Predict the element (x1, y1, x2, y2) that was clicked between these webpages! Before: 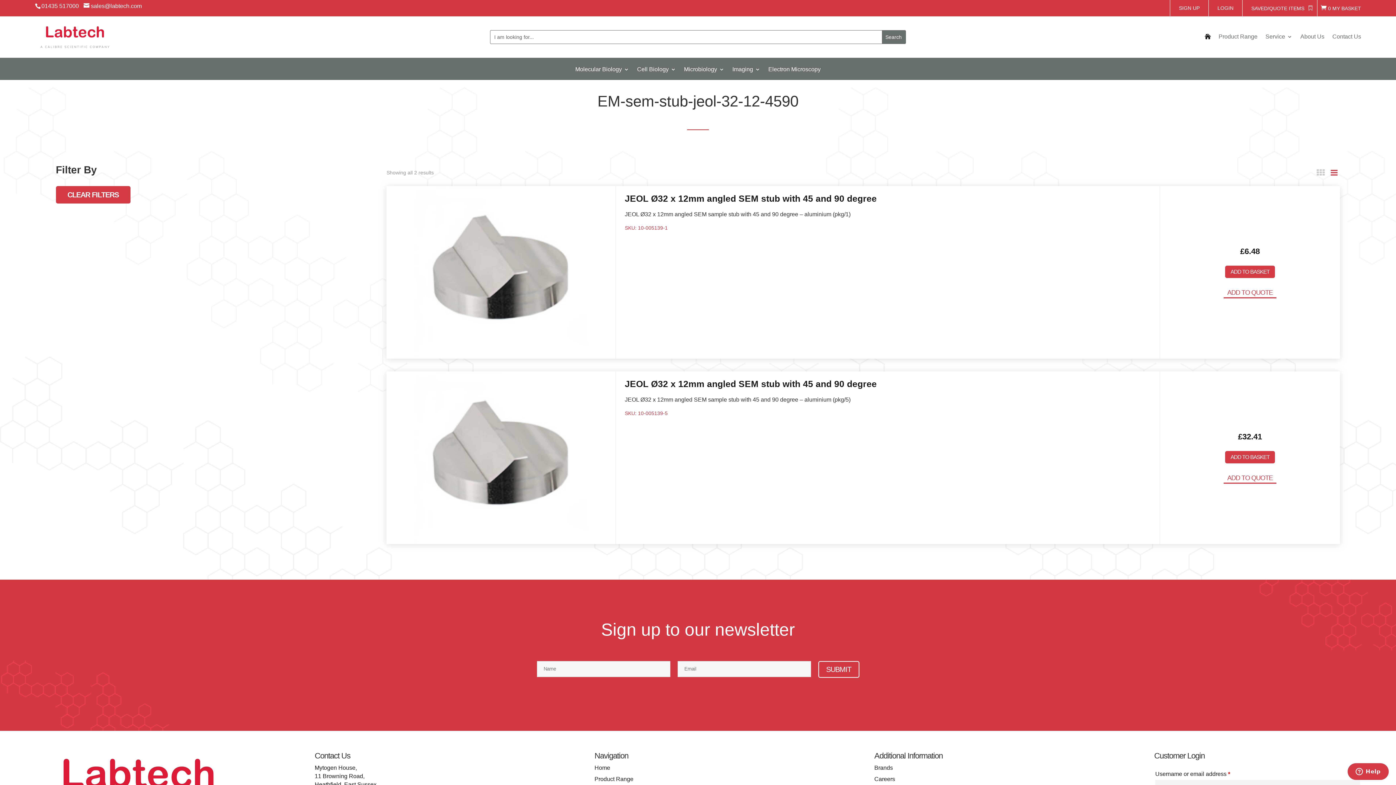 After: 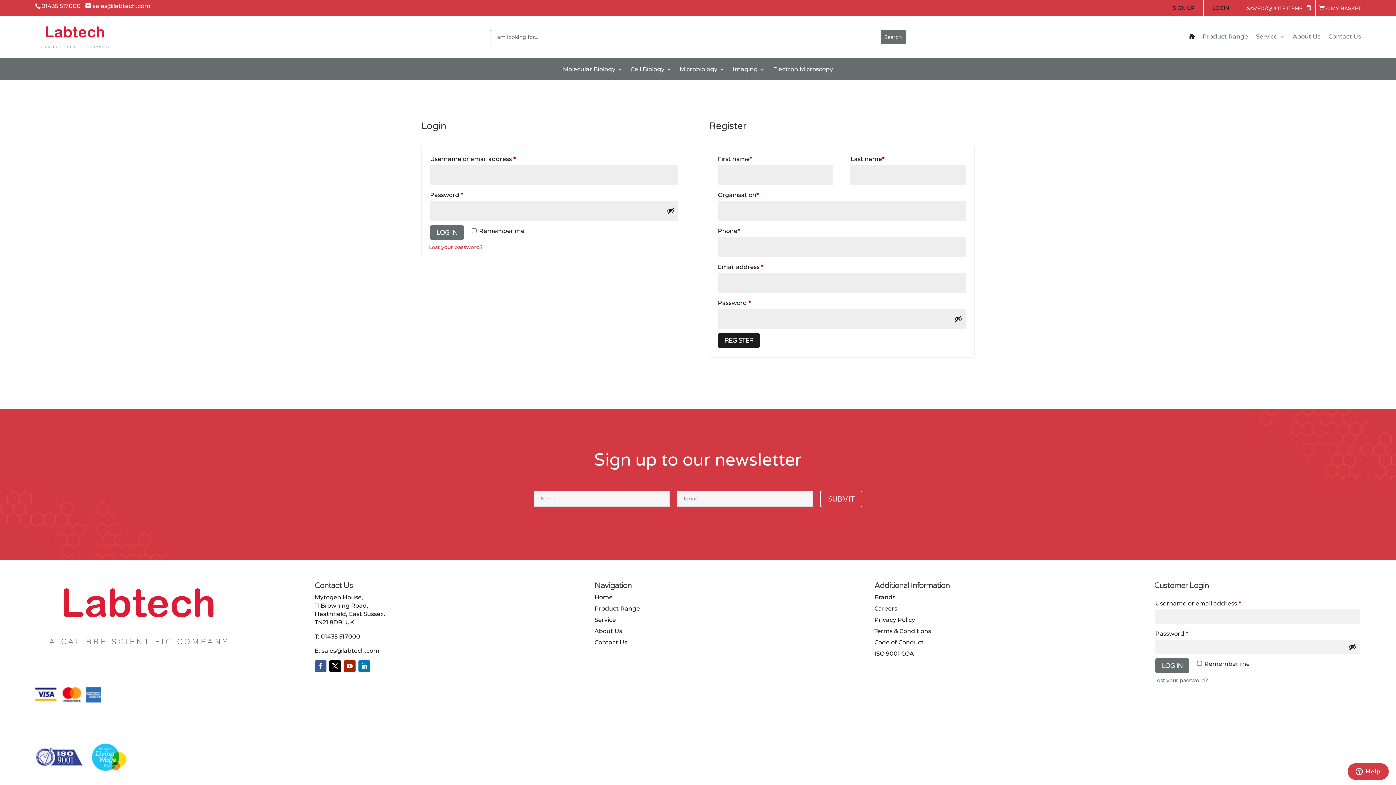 Action: bbox: (1213, 0, 1238, 16) label: LOGIN